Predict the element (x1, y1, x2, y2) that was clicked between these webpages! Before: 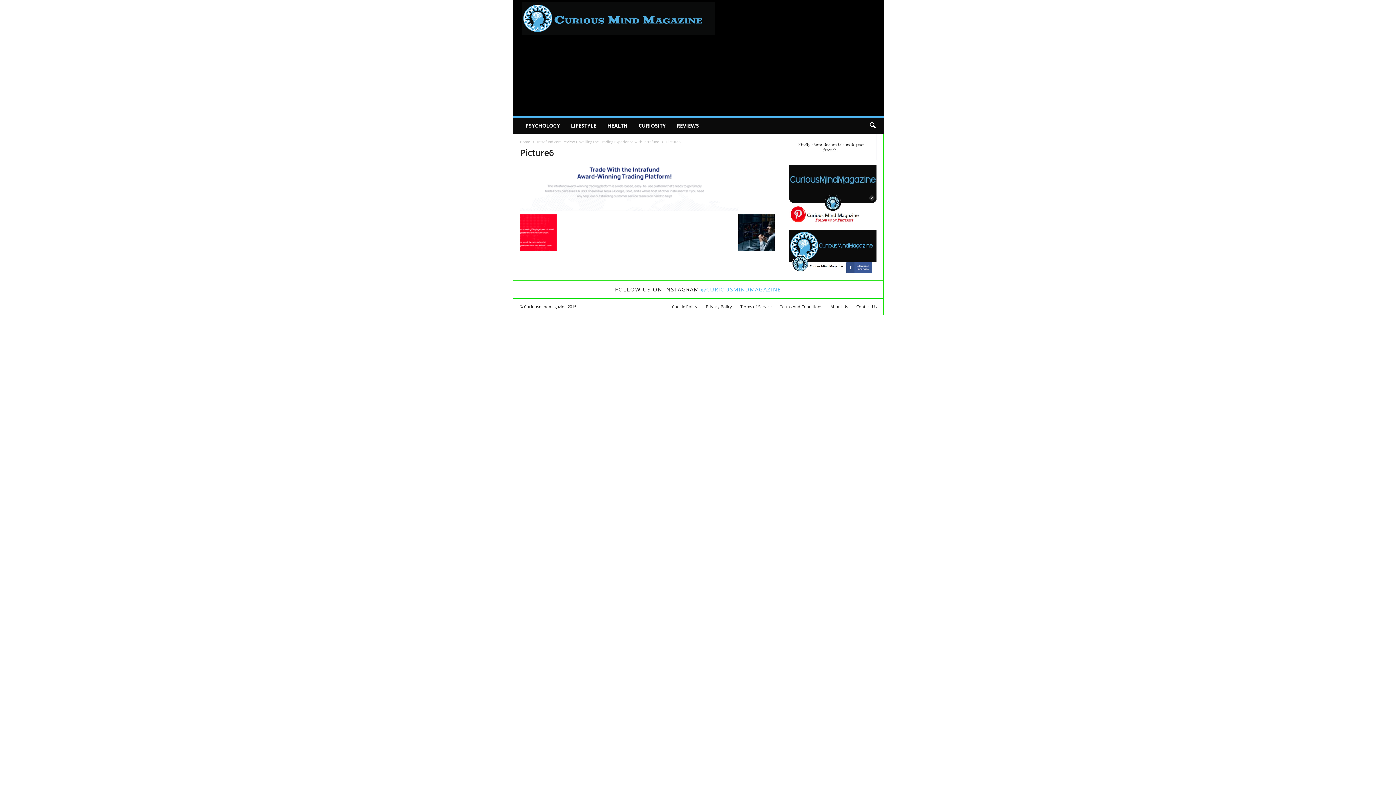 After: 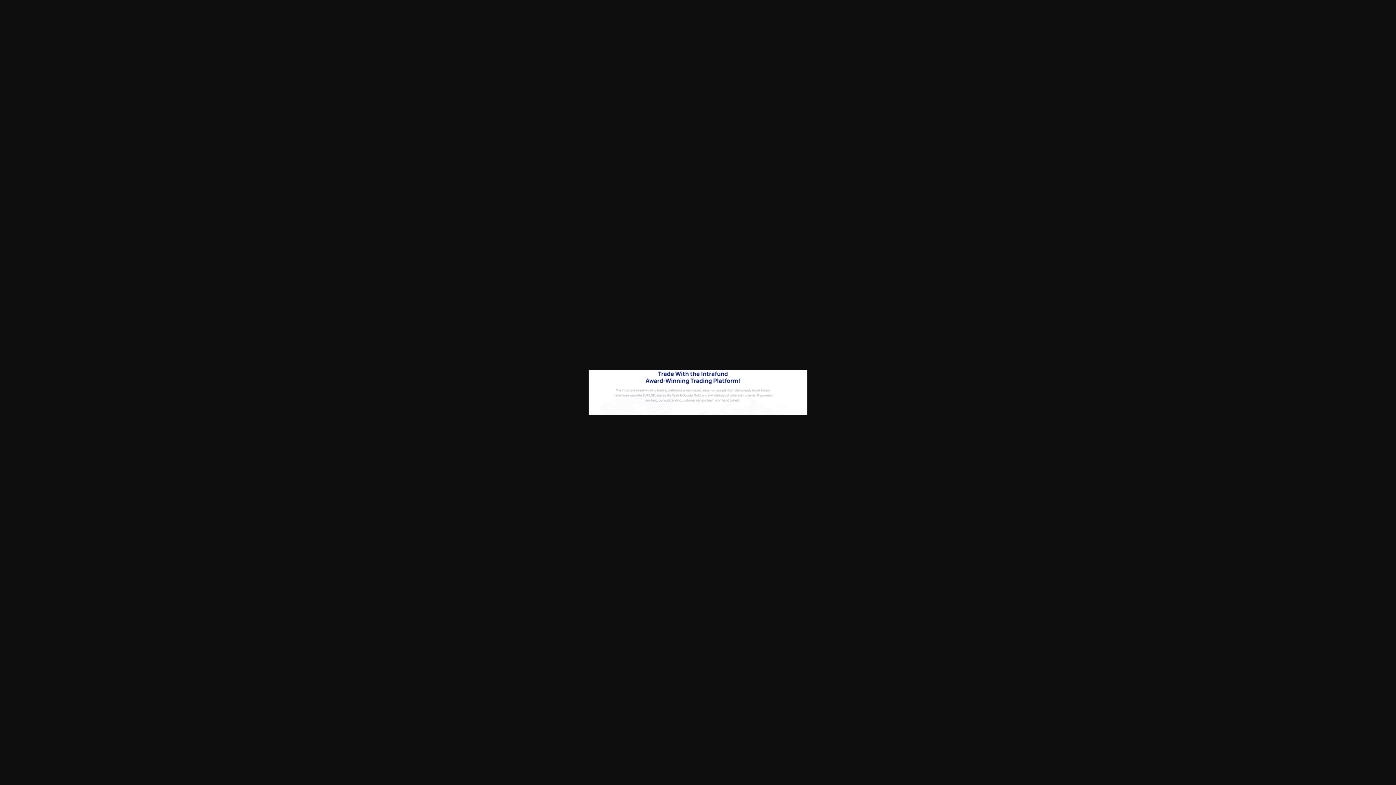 Action: bbox: (520, 165, 774, 210)